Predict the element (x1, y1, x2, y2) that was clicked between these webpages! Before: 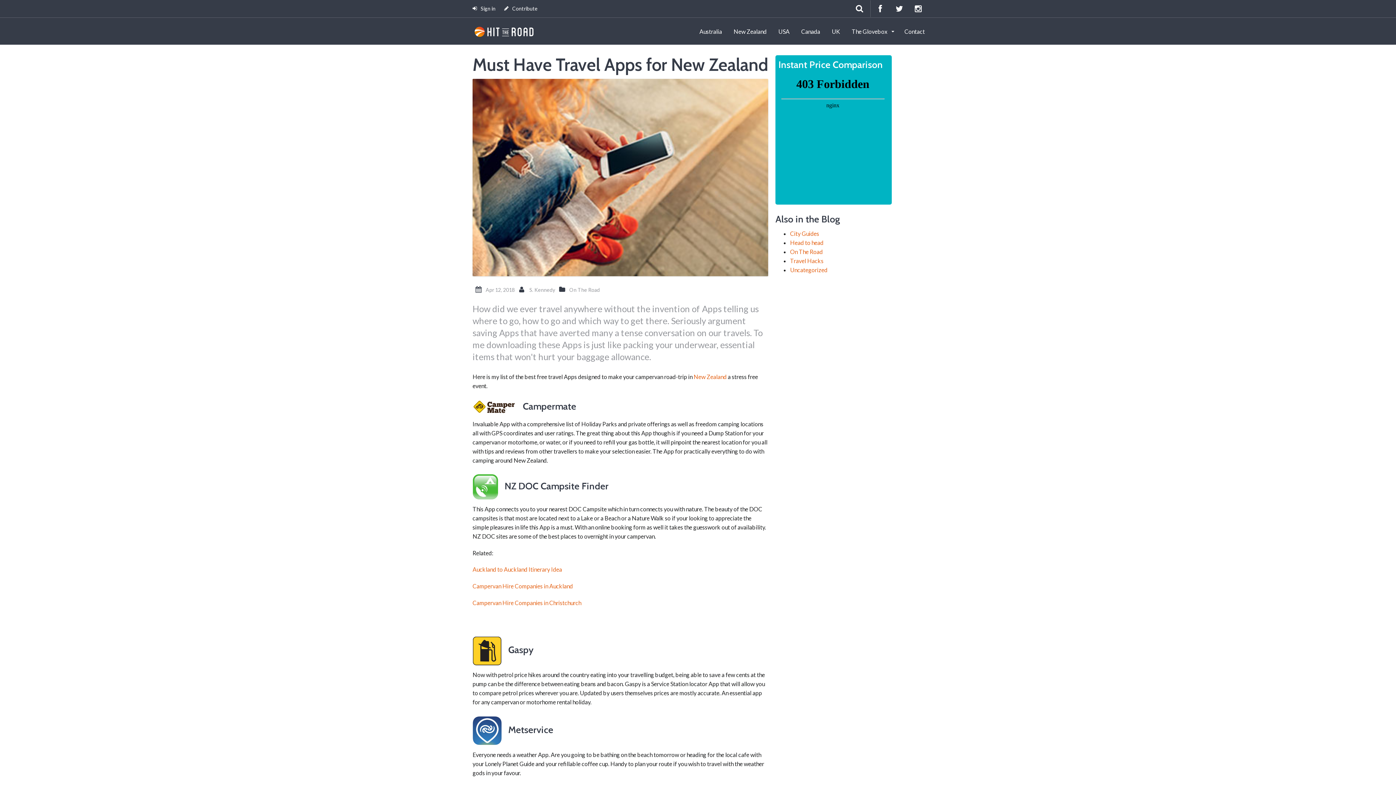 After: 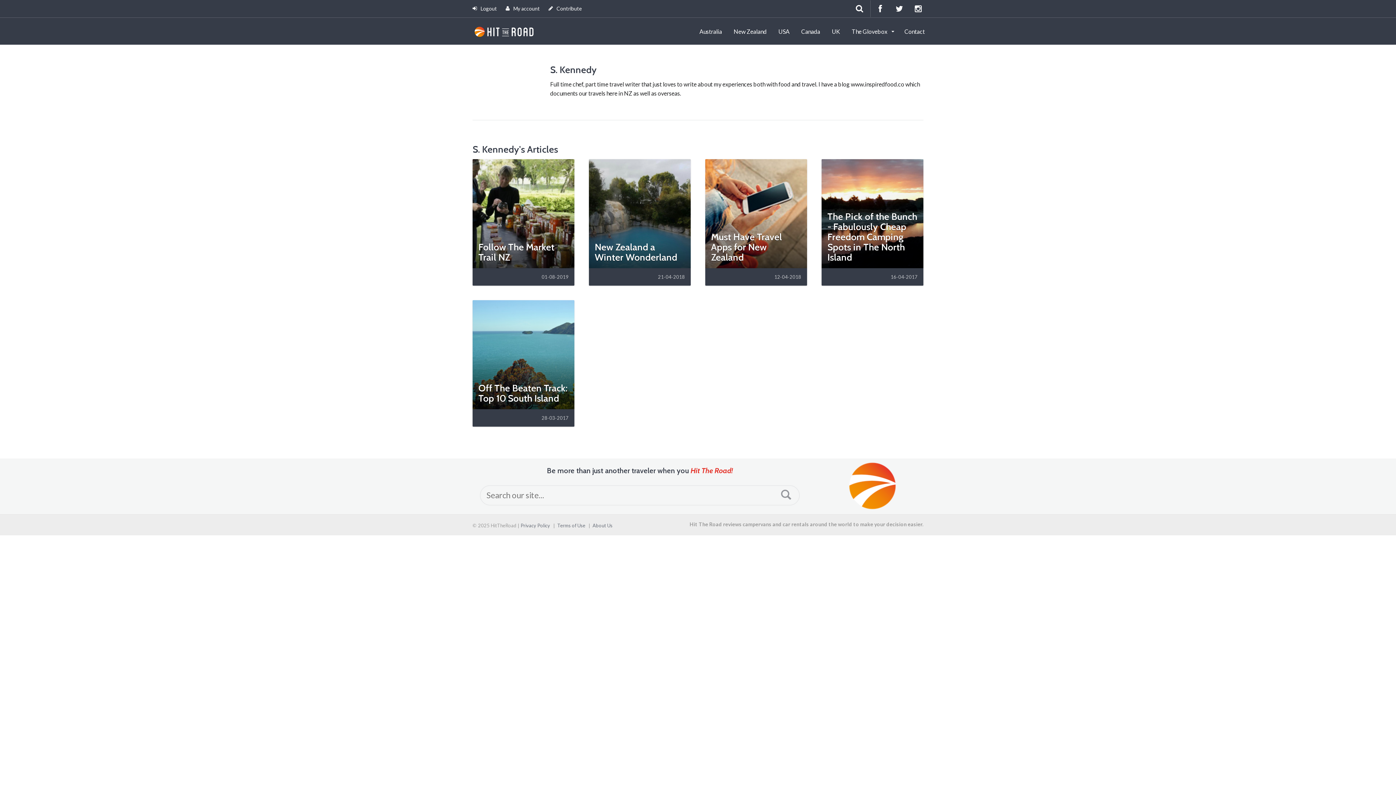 Action: label: S. Kennedy  bbox: (529, 286, 556, 293)